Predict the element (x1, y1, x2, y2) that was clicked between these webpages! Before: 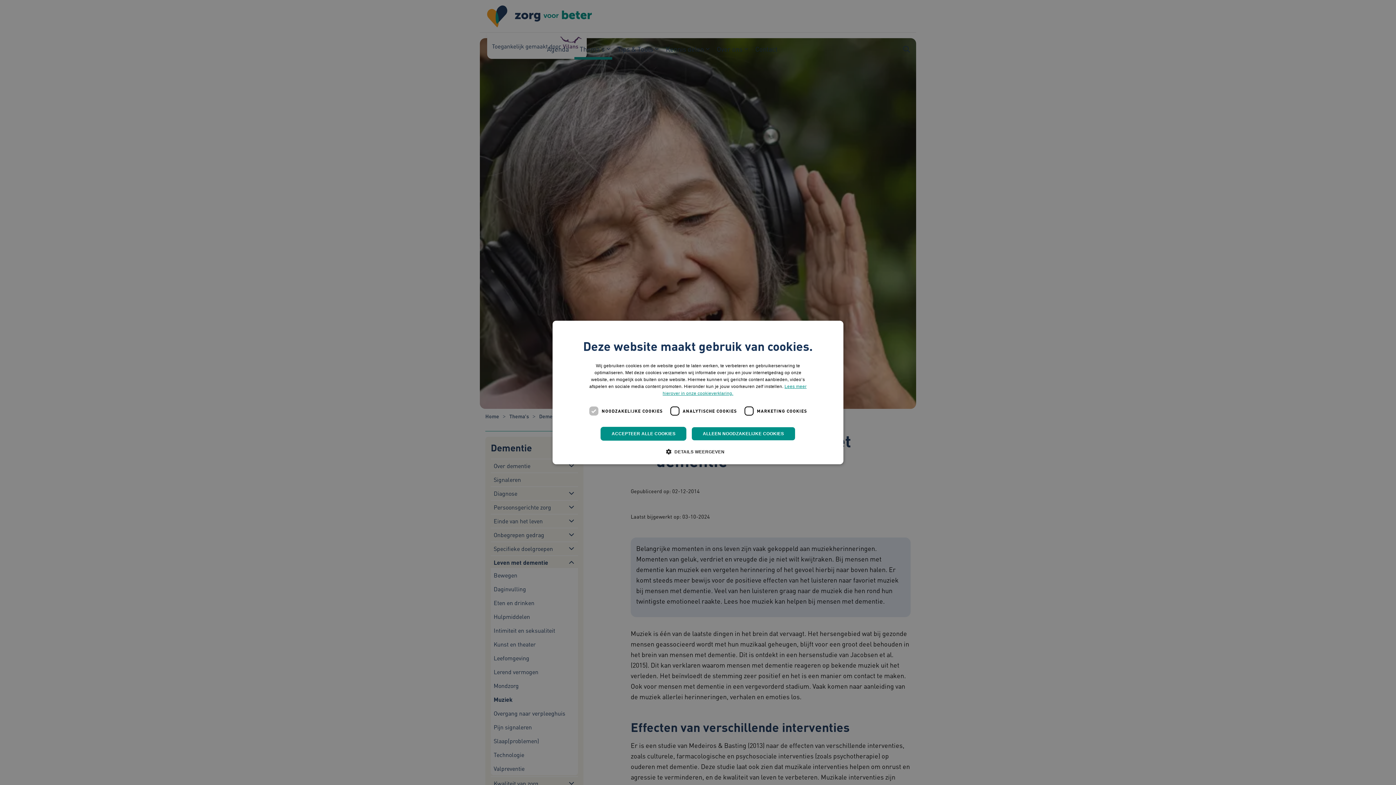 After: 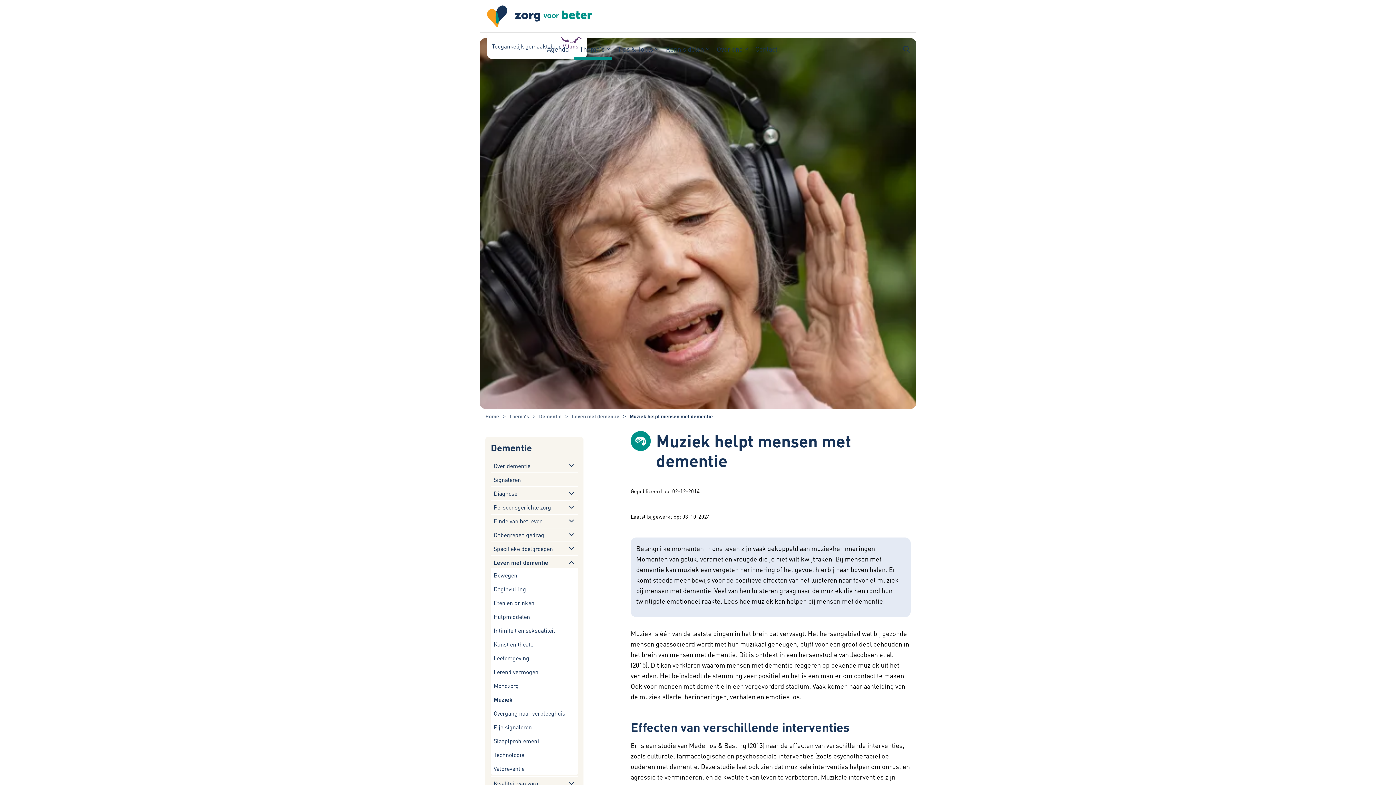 Action: bbox: (600, 427, 686, 440) label: ACCEPTEER ALLE COOKIES